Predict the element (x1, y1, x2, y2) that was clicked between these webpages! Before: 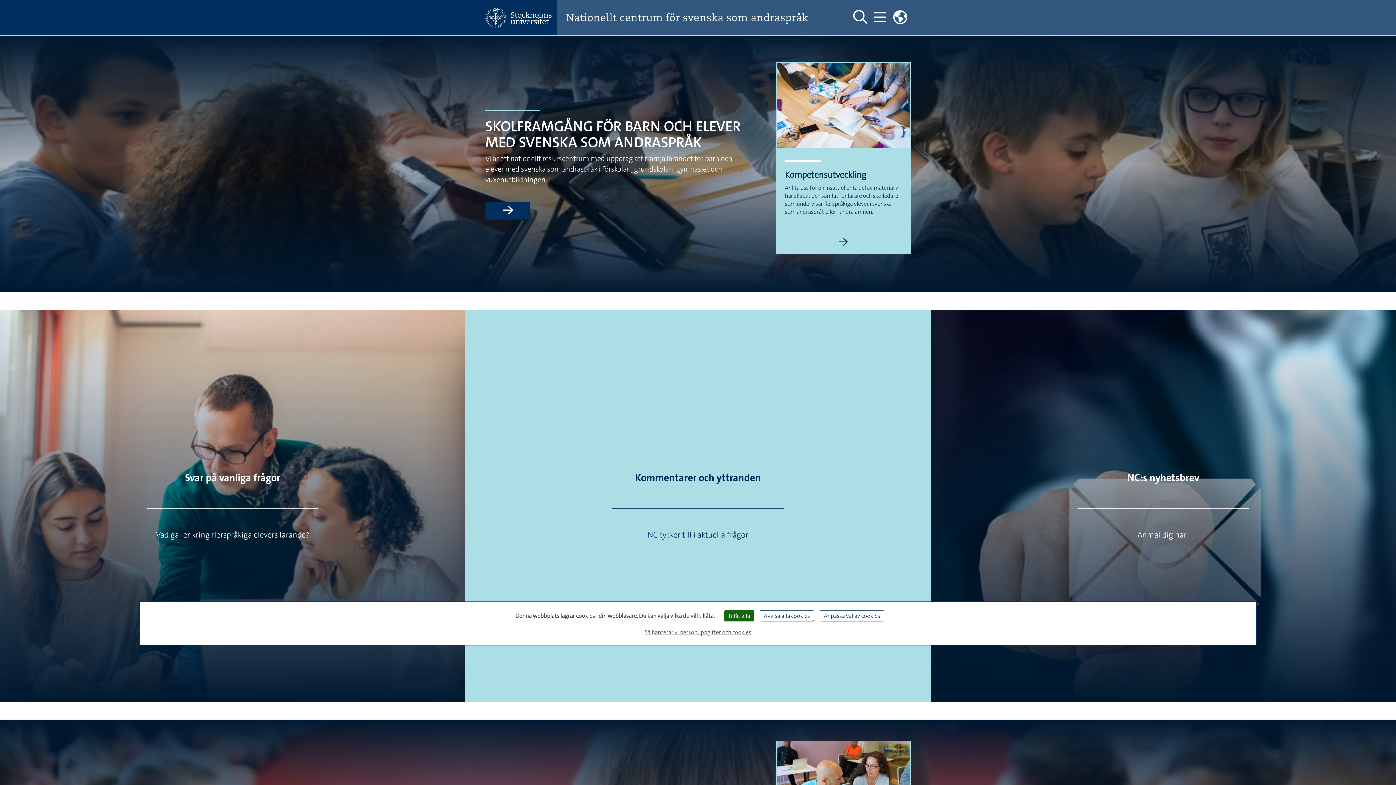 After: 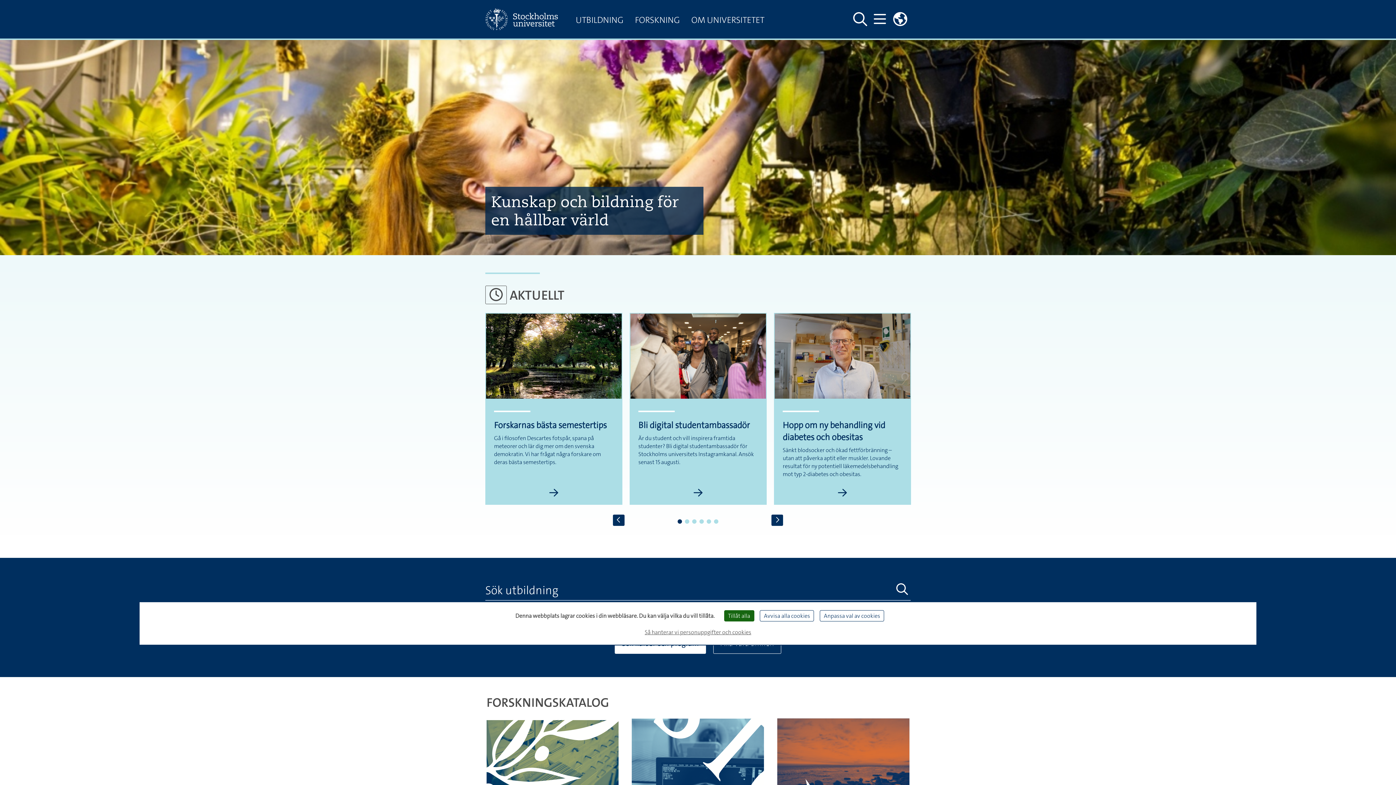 Action: bbox: (485, 7, 557, 27)